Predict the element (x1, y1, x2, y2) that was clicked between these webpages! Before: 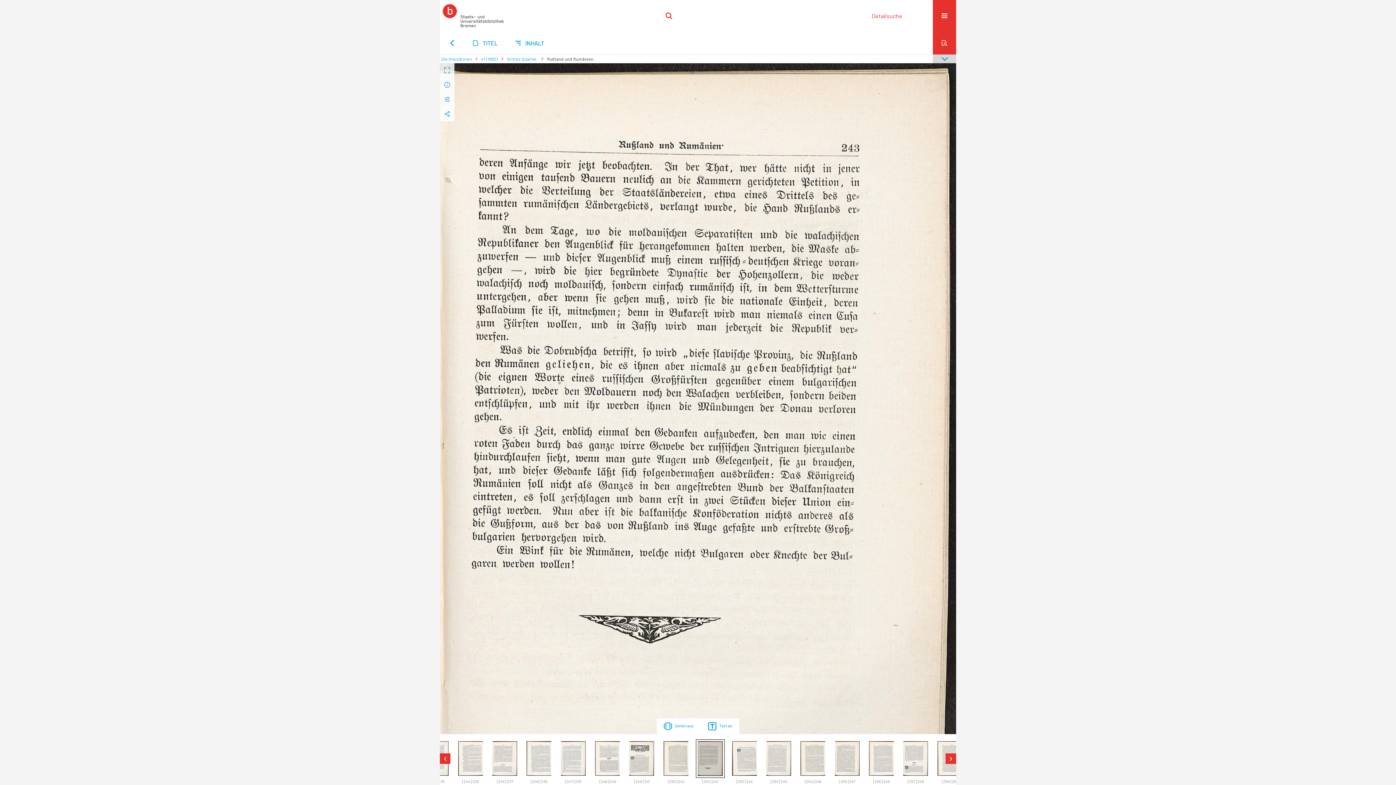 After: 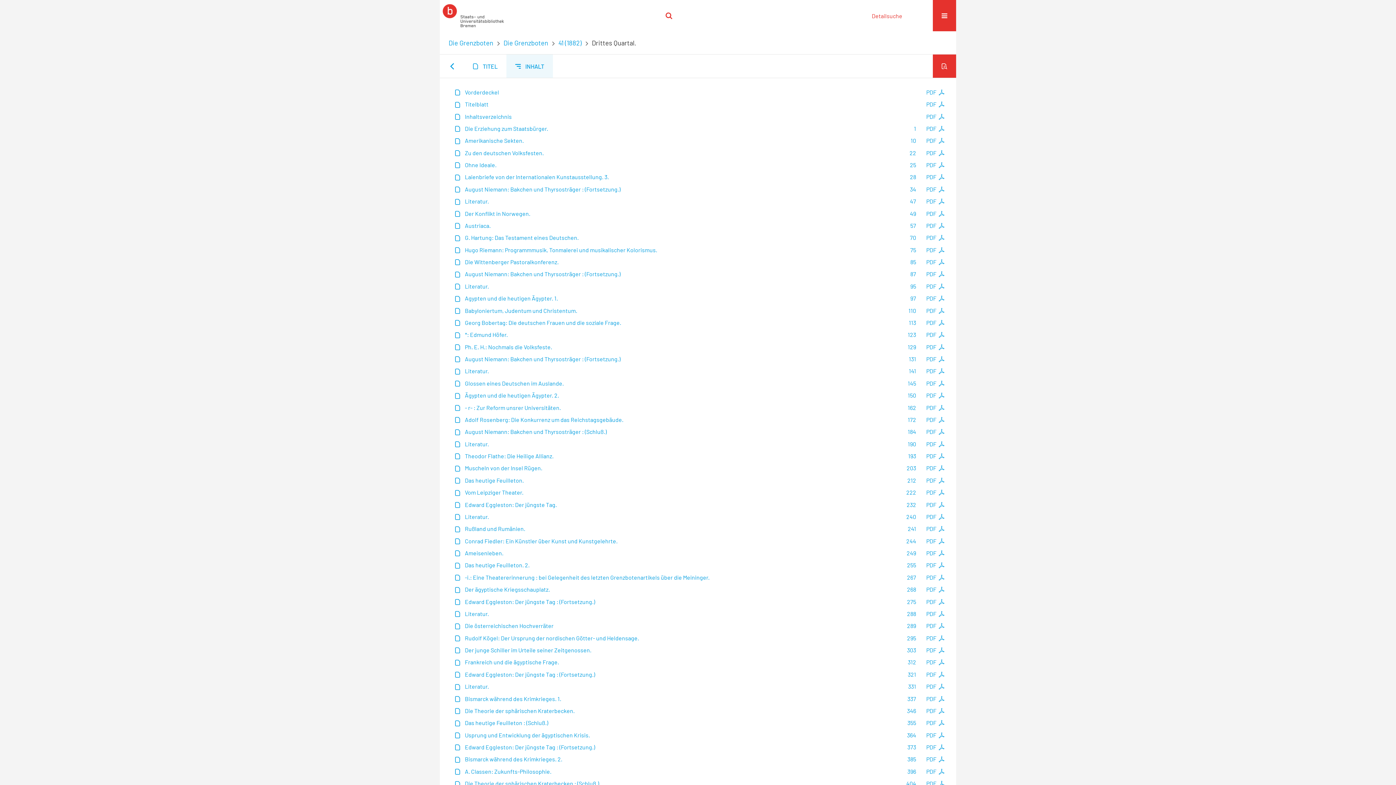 Action: label: INHALT bbox: (506, 31, 553, 54)